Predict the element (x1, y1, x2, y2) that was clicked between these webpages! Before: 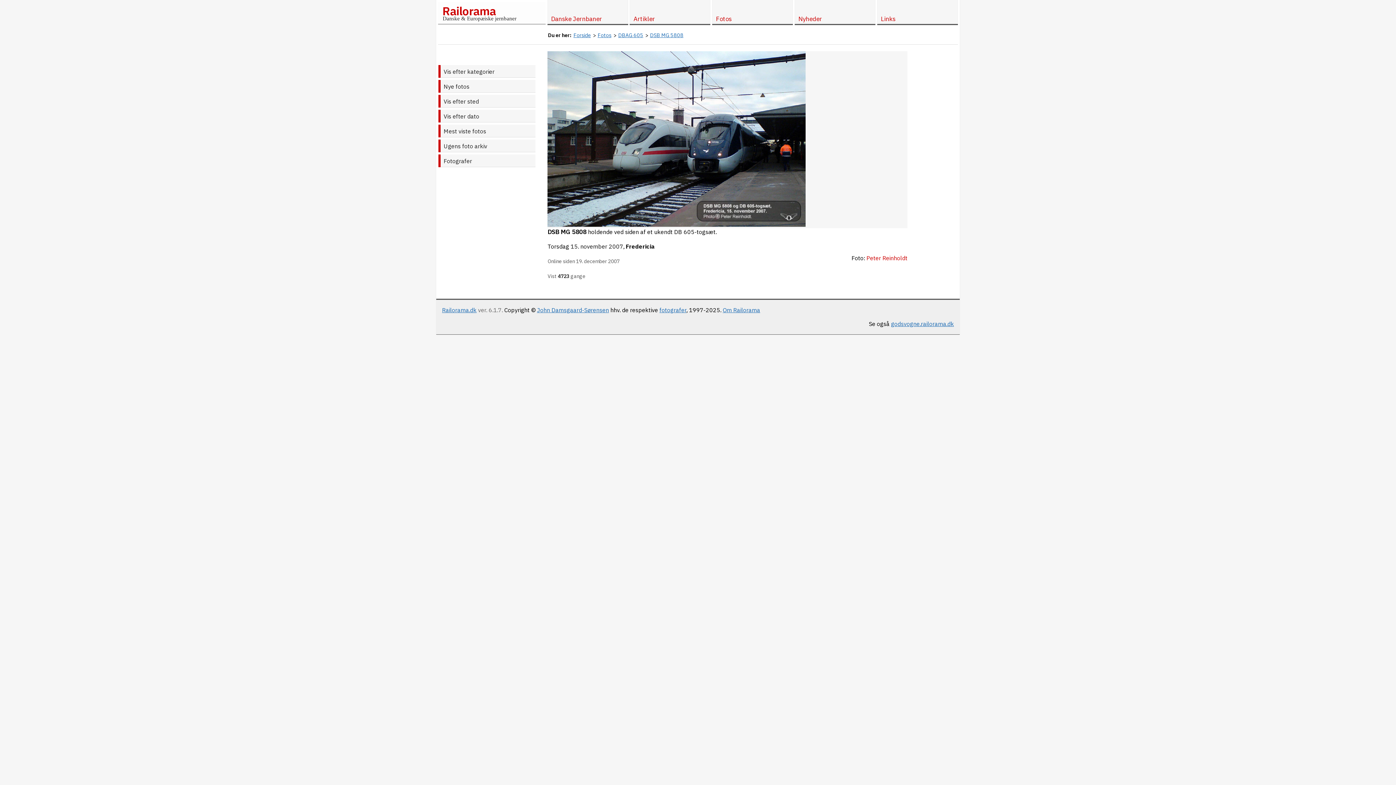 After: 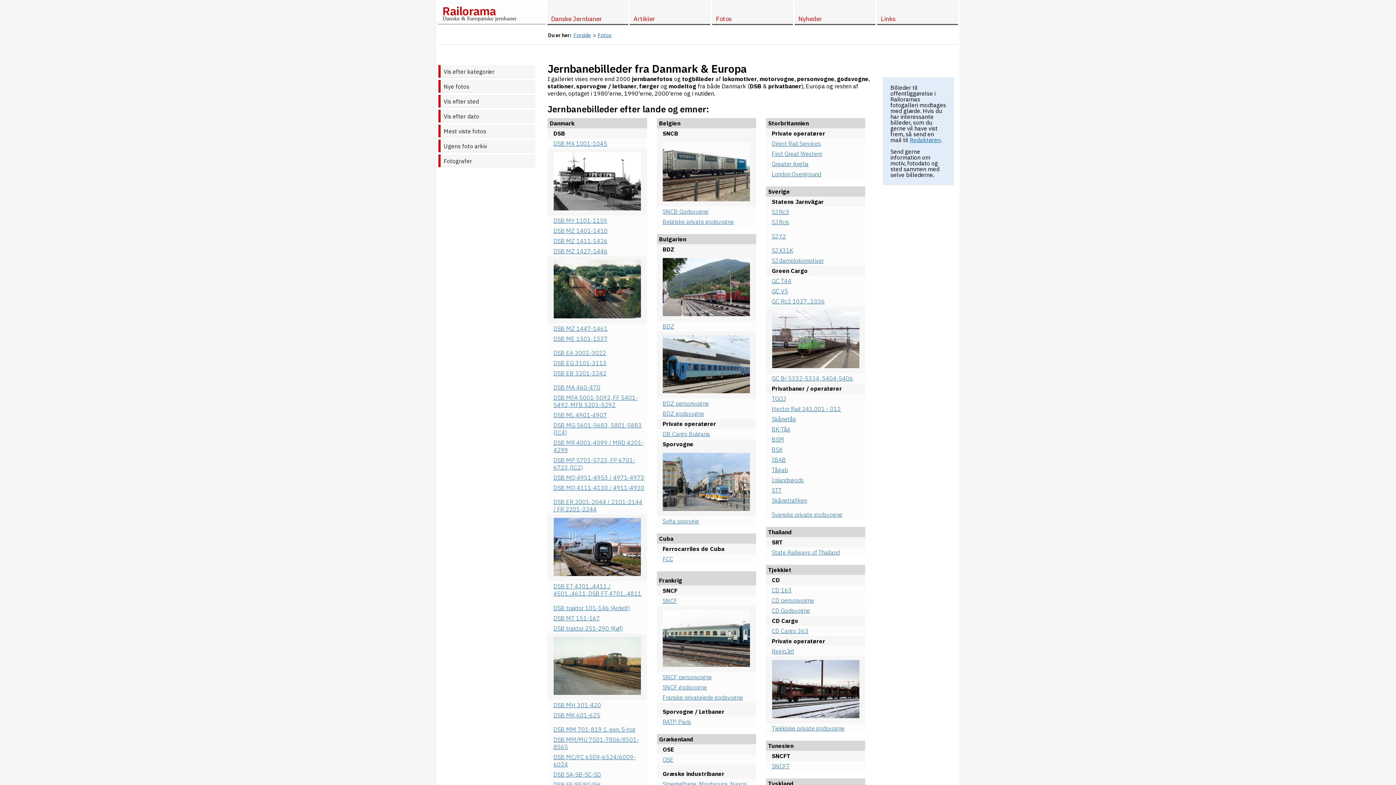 Action: label: Vis efter kategorier bbox: (440, 65, 535, 77)